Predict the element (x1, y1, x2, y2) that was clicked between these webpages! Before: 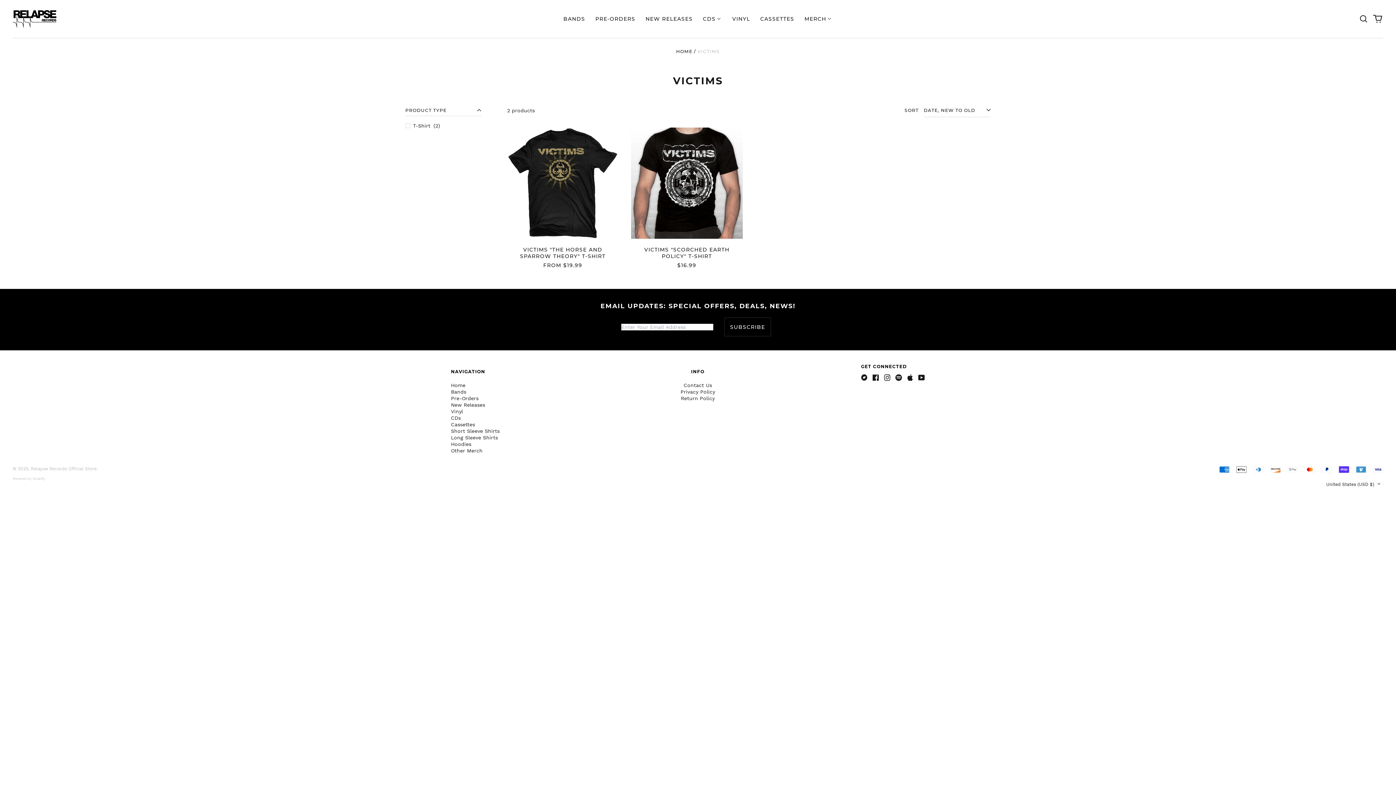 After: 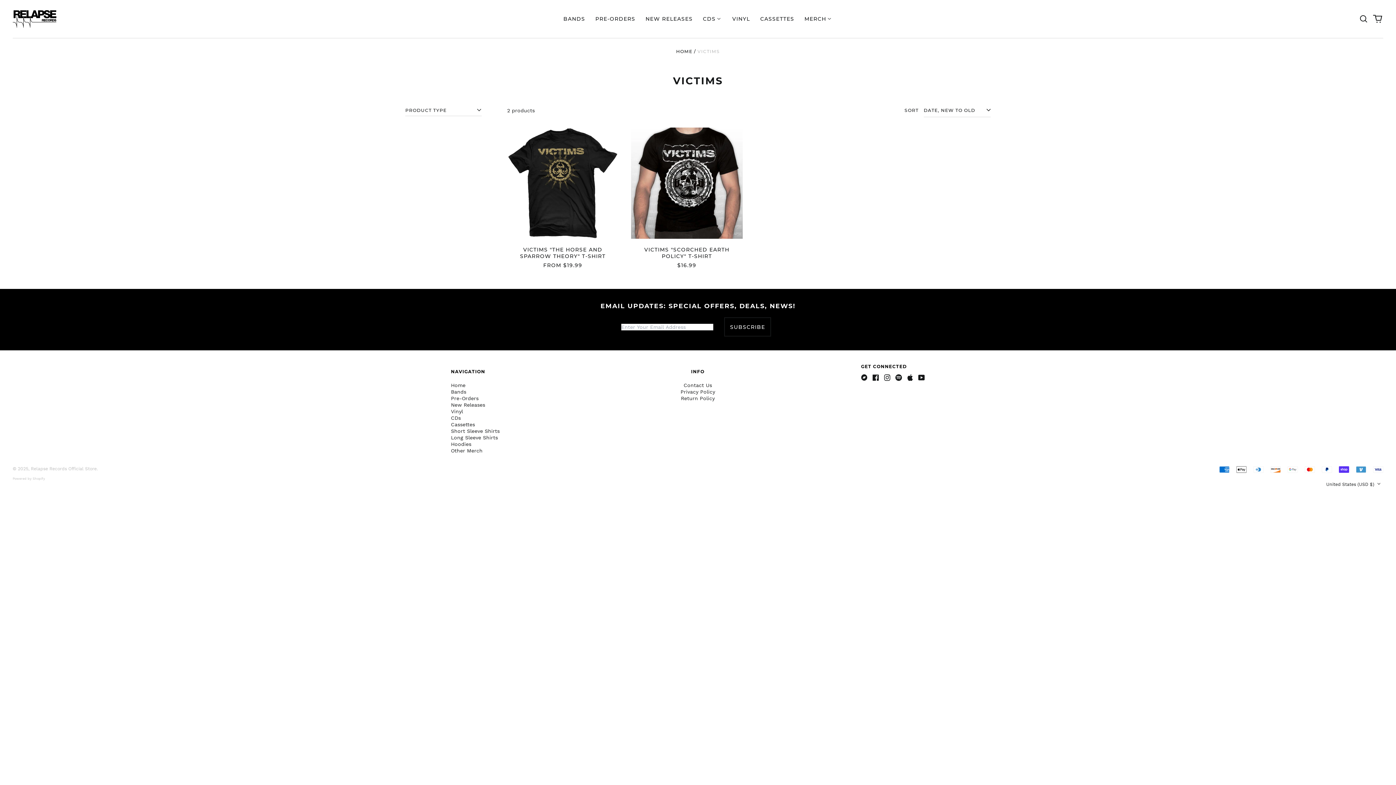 Action: bbox: (405, 104, 481, 116) label: PRODUCT TYPE